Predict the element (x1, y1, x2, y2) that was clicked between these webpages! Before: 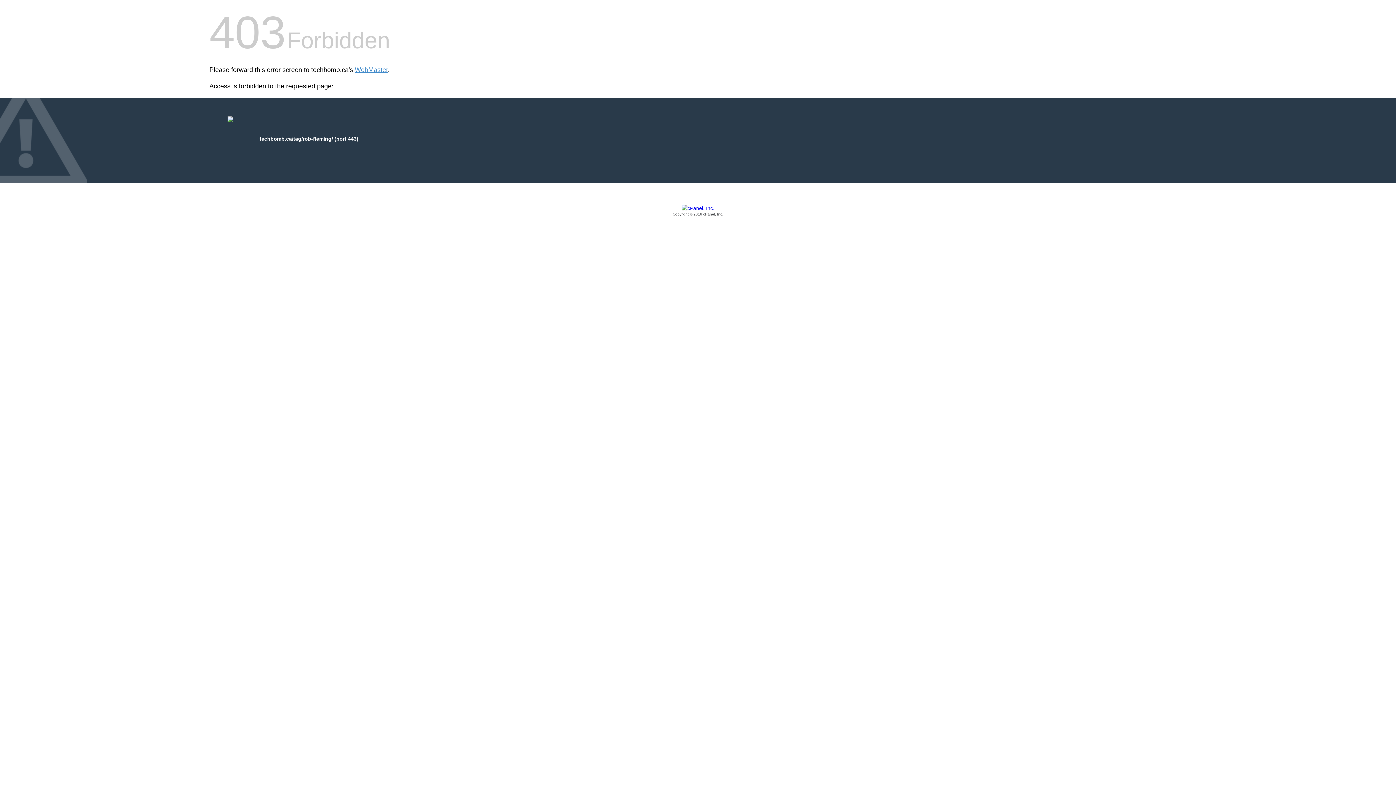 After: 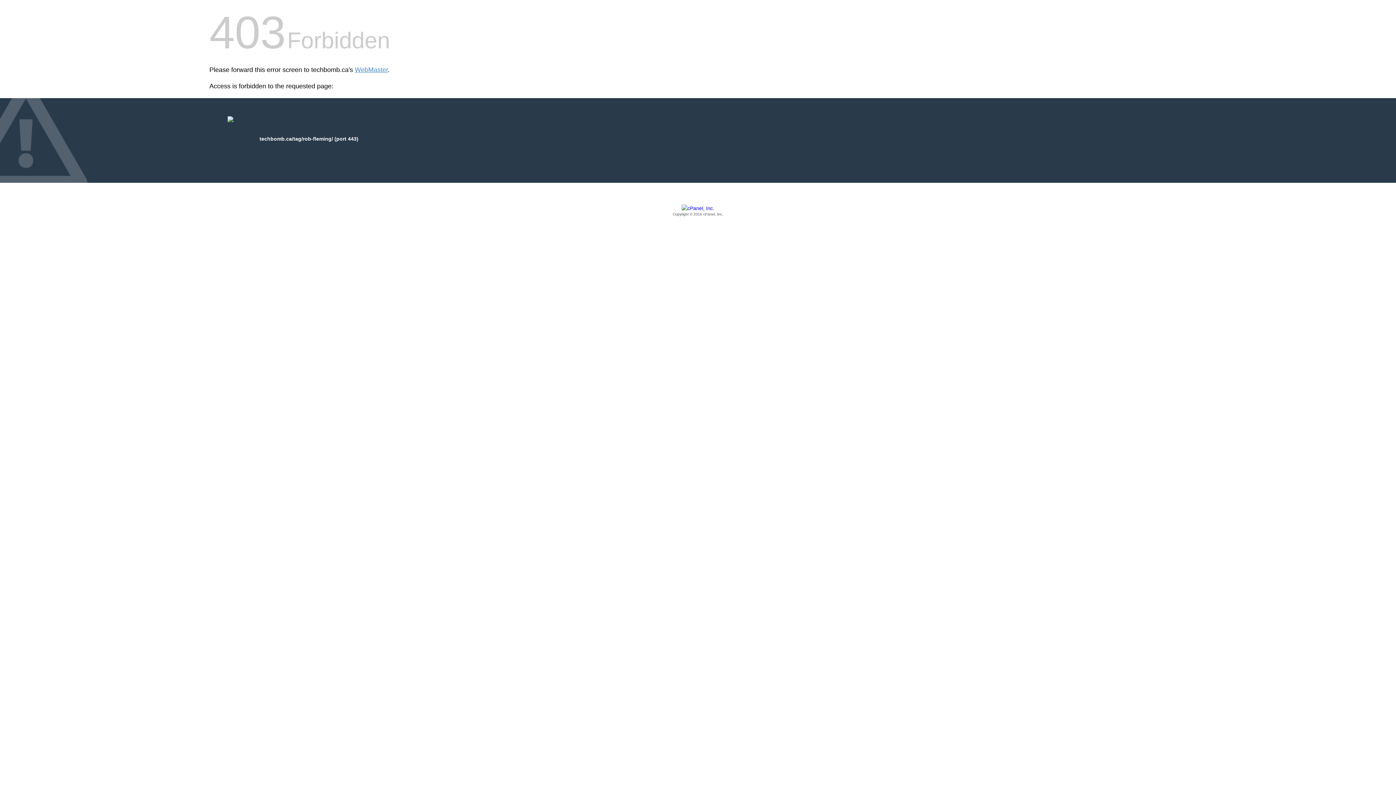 Action: label: Copyright © 2016 cPanel, Inc. bbox: (209, 205, 1186, 217)